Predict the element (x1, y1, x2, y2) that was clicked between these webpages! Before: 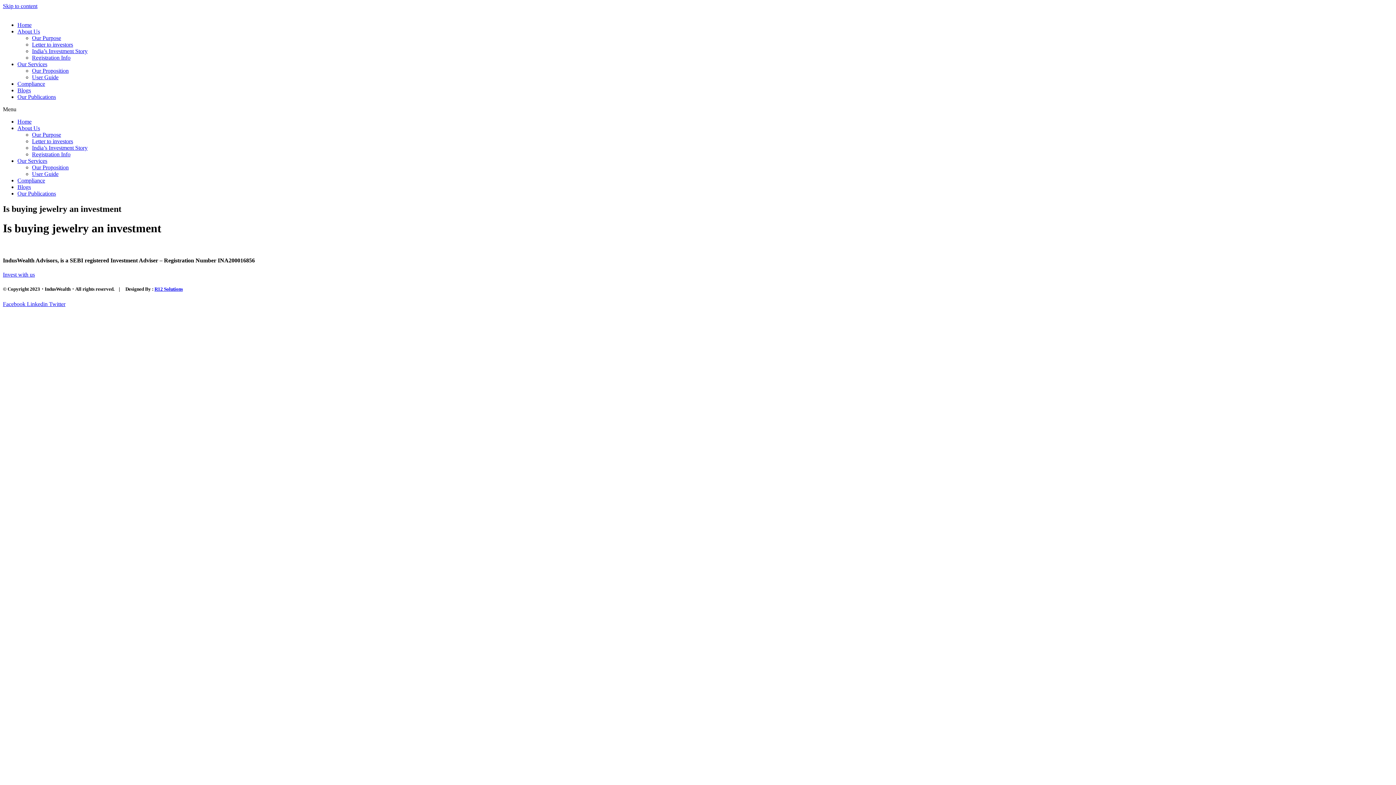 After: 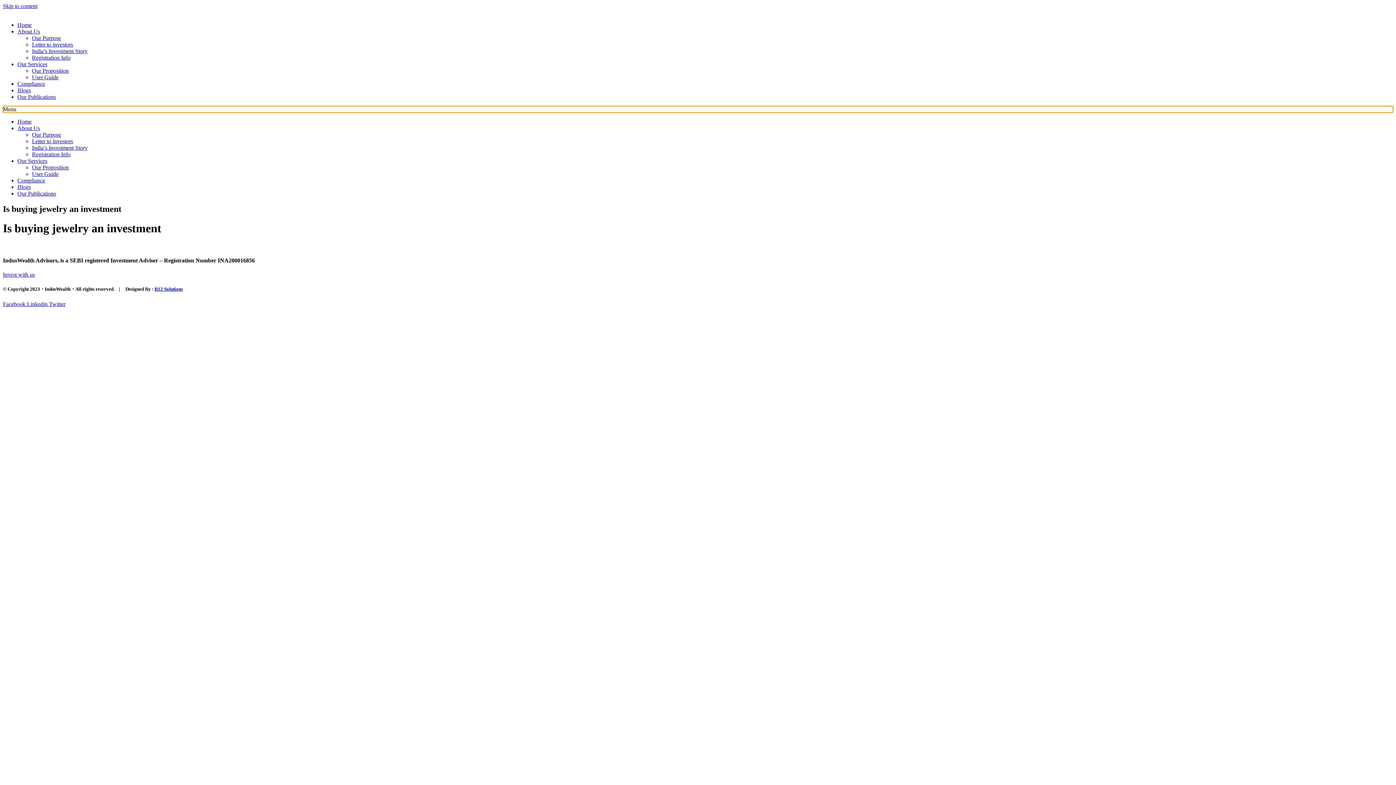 Action: label: Menu Toggle bbox: (2, 106, 1393, 112)